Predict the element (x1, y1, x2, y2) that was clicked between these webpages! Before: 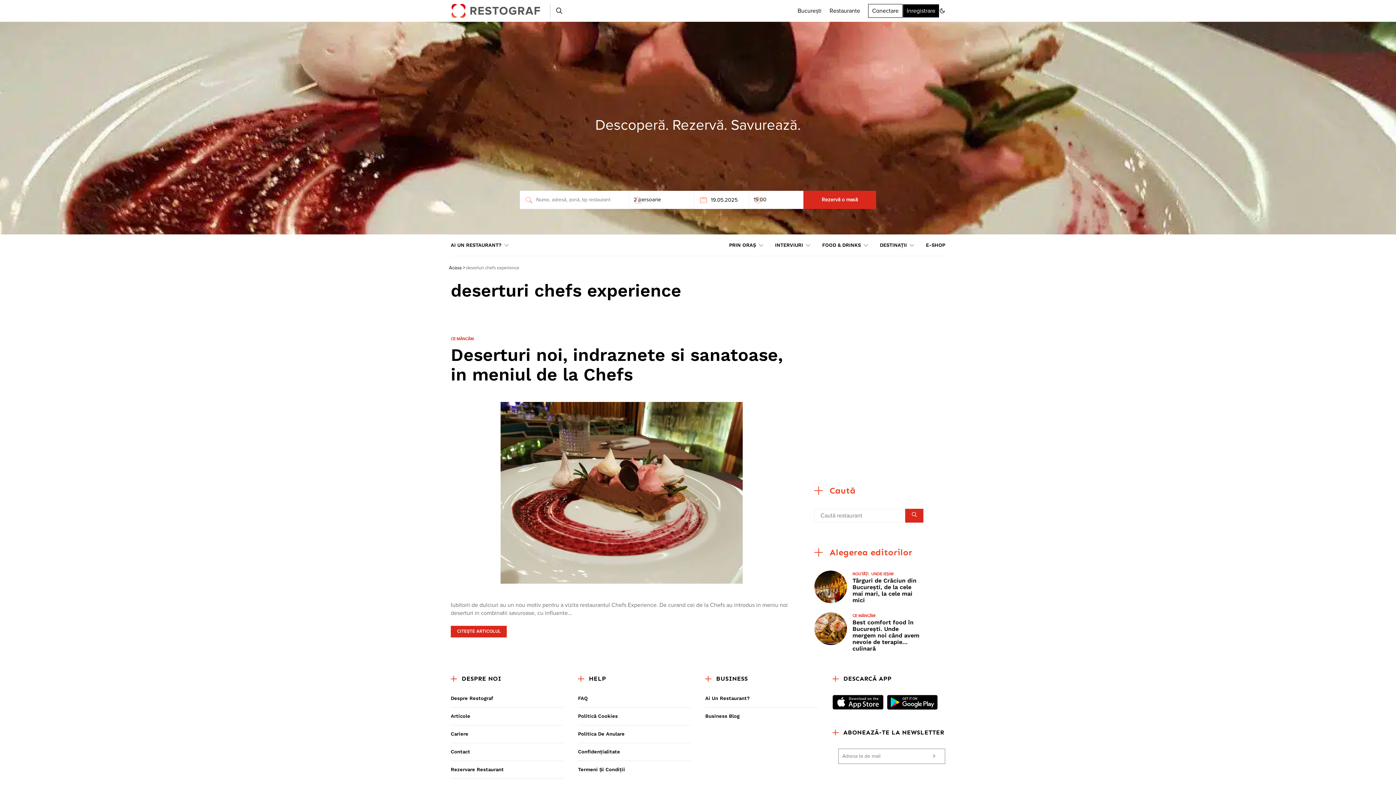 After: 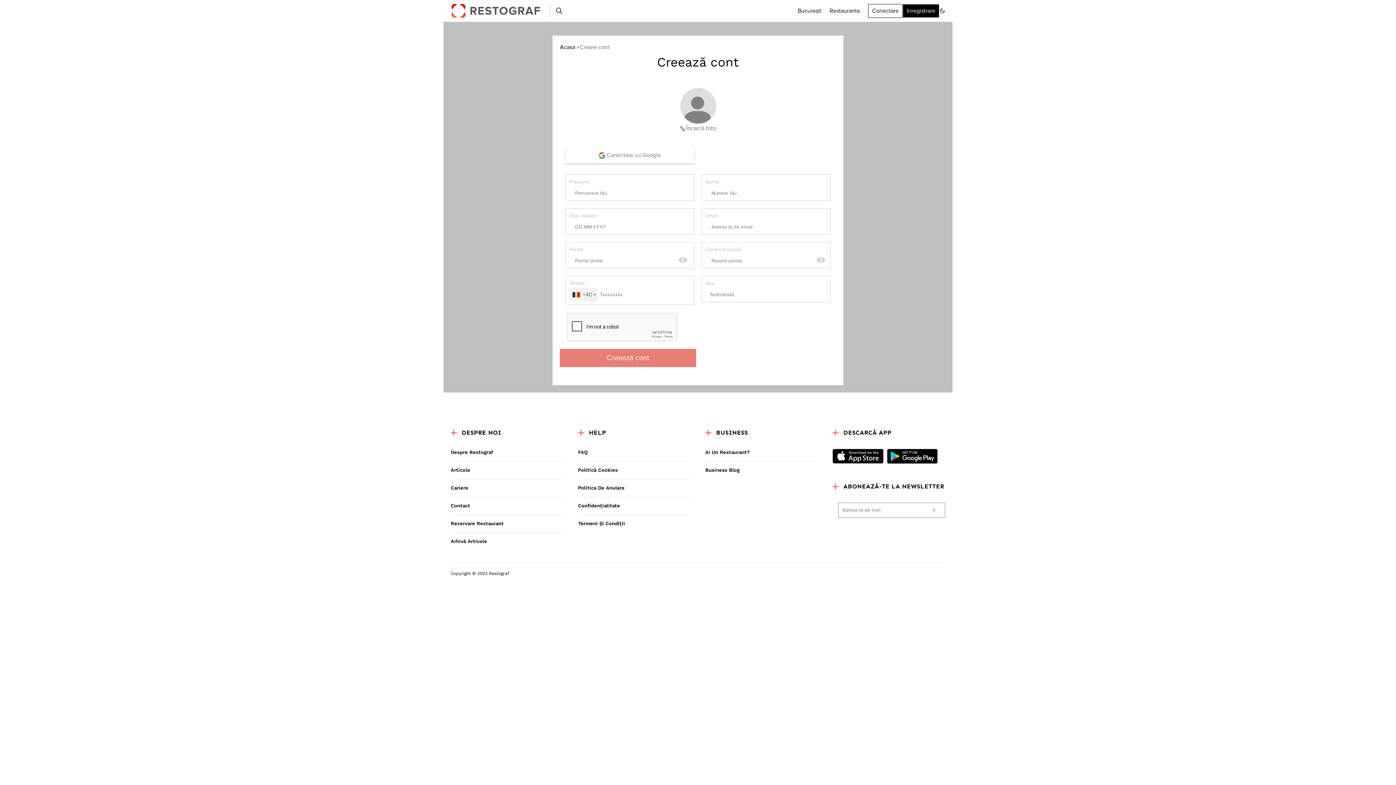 Action: bbox: (902, 4, 939, 17) label: Inregistrare